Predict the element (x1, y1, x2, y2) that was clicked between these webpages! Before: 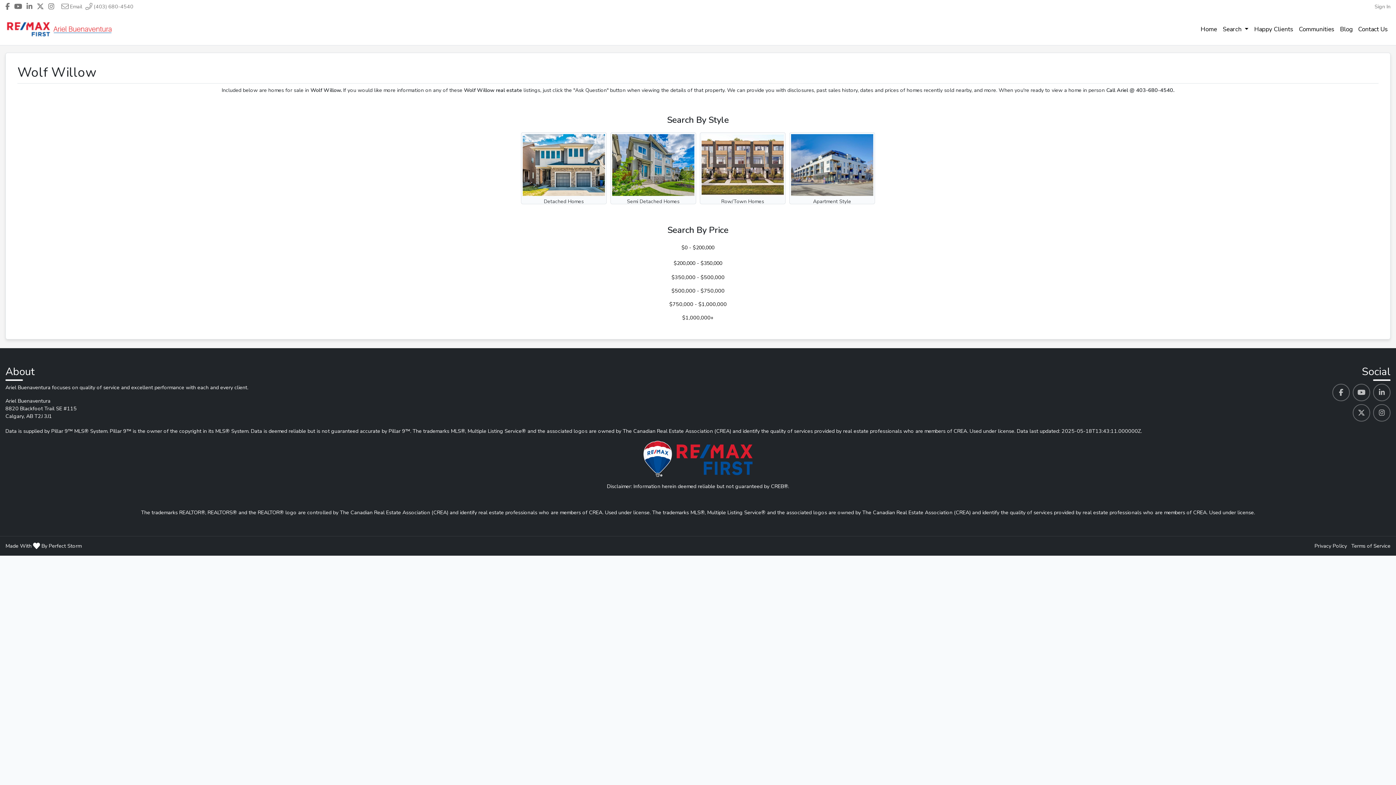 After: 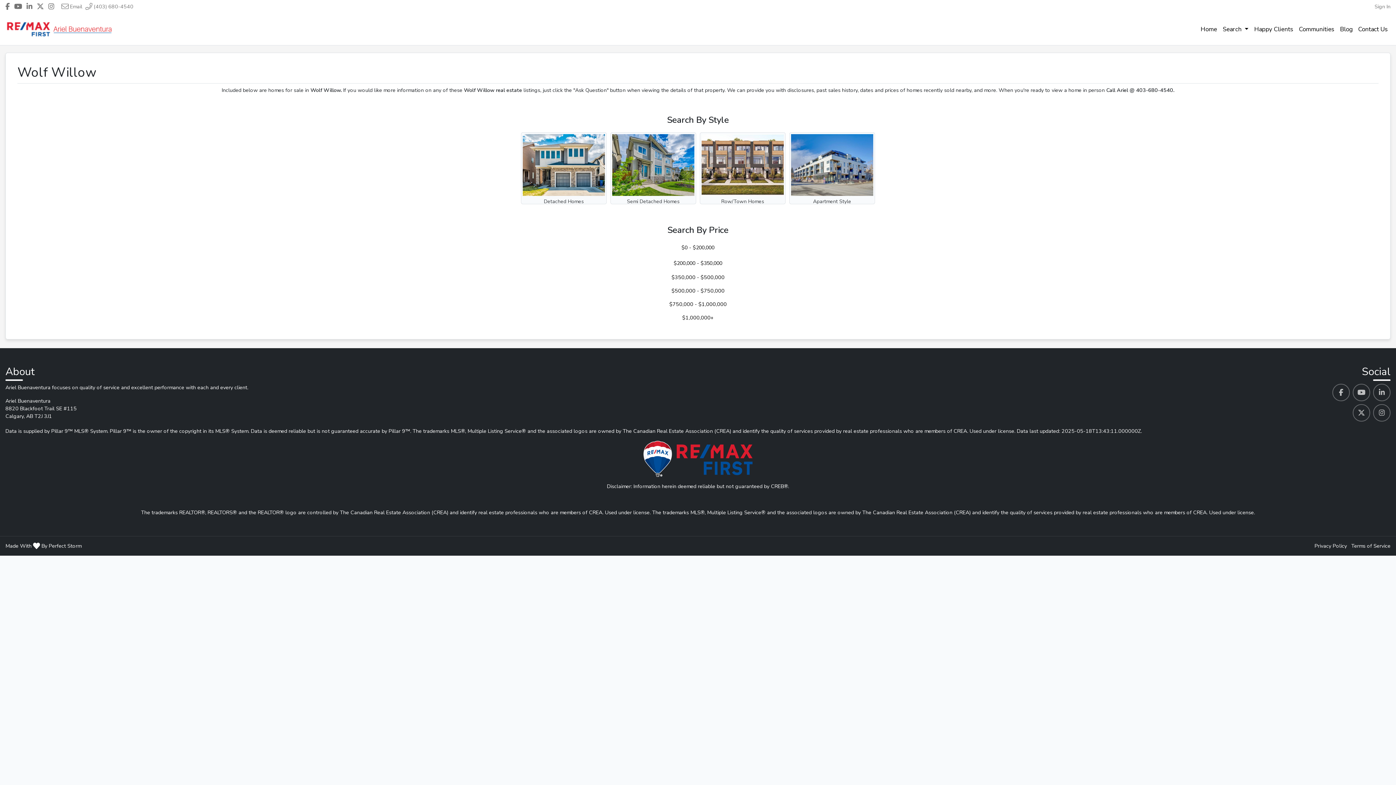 Action: bbox: (14, 2, 22, 10) label: Header Ariel Buenaventura's Youtube profile link